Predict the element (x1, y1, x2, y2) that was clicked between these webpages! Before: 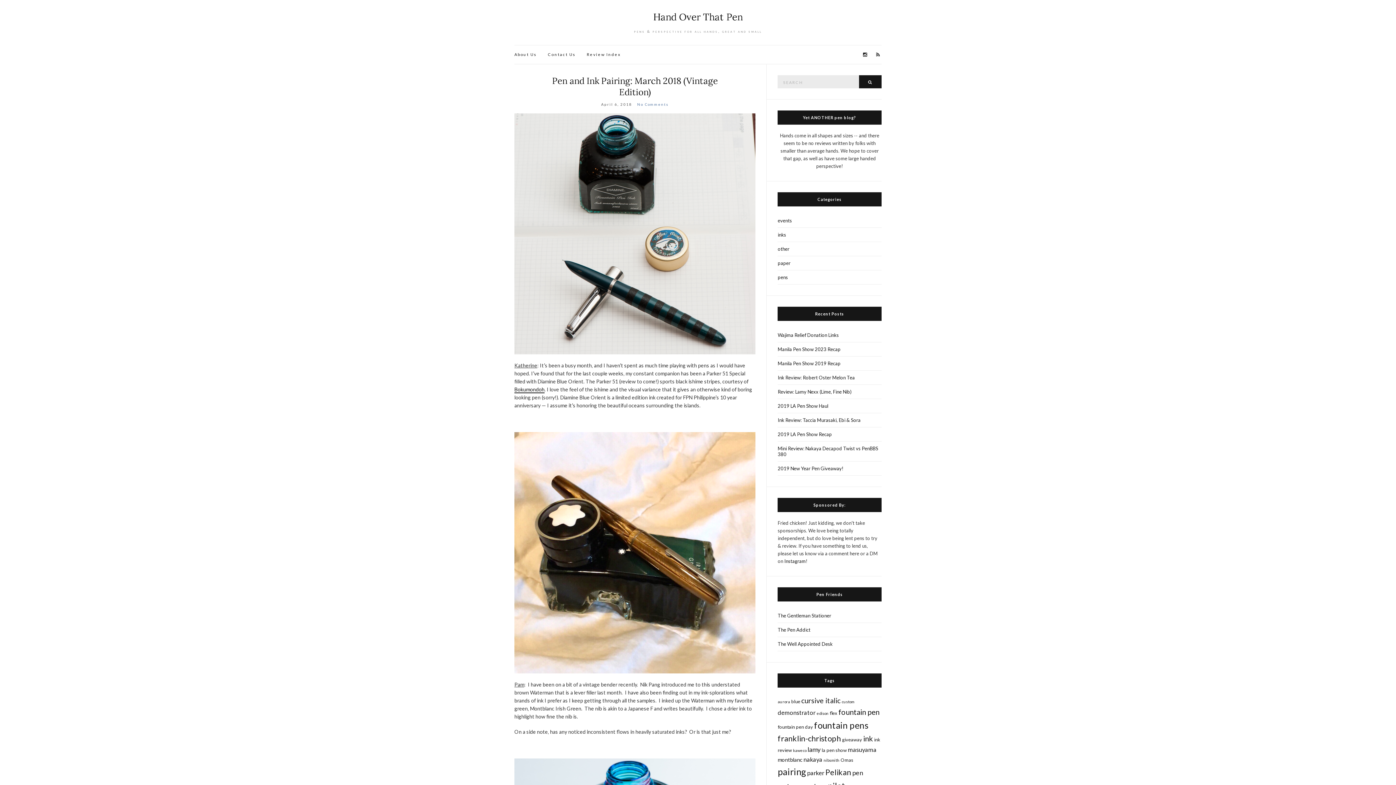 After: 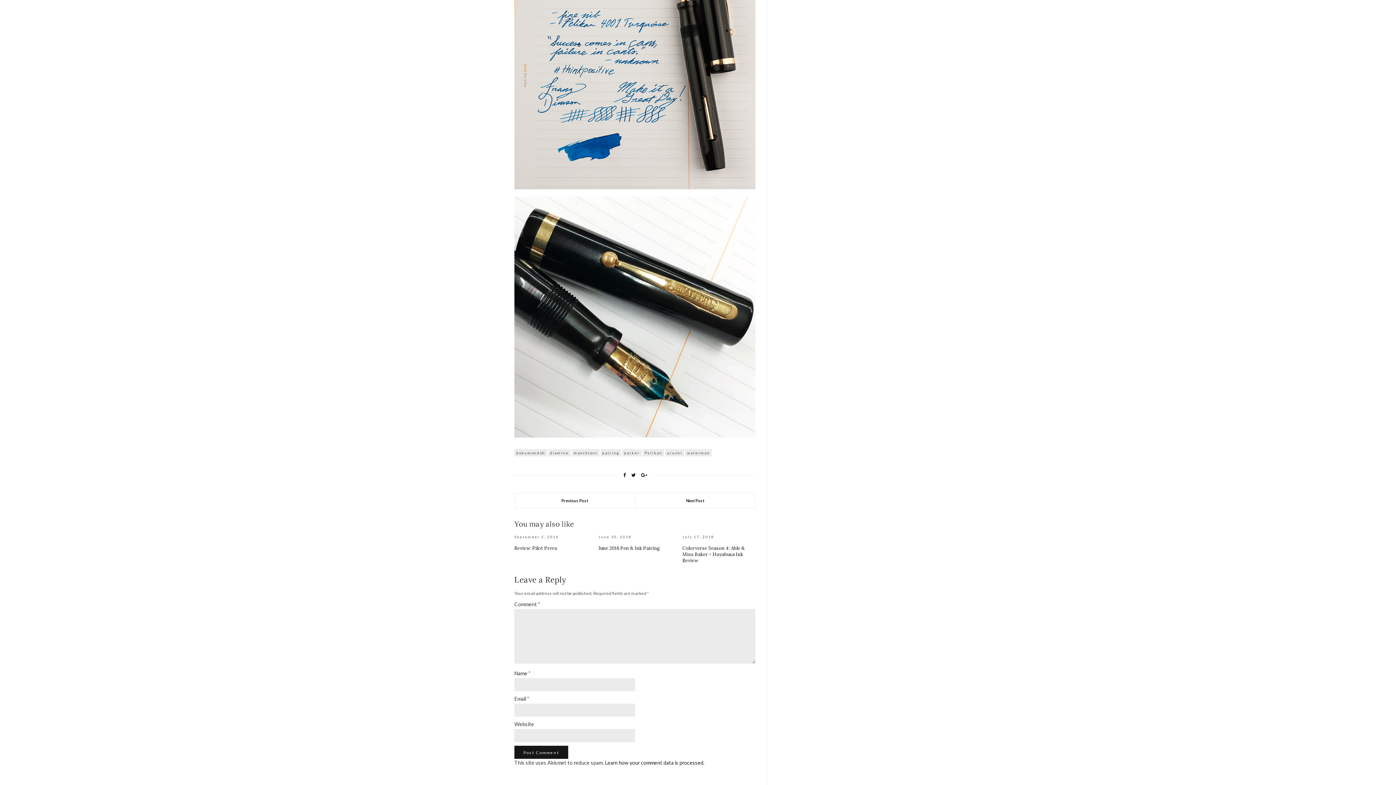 Action: label: No Comments bbox: (637, 102, 668, 106)